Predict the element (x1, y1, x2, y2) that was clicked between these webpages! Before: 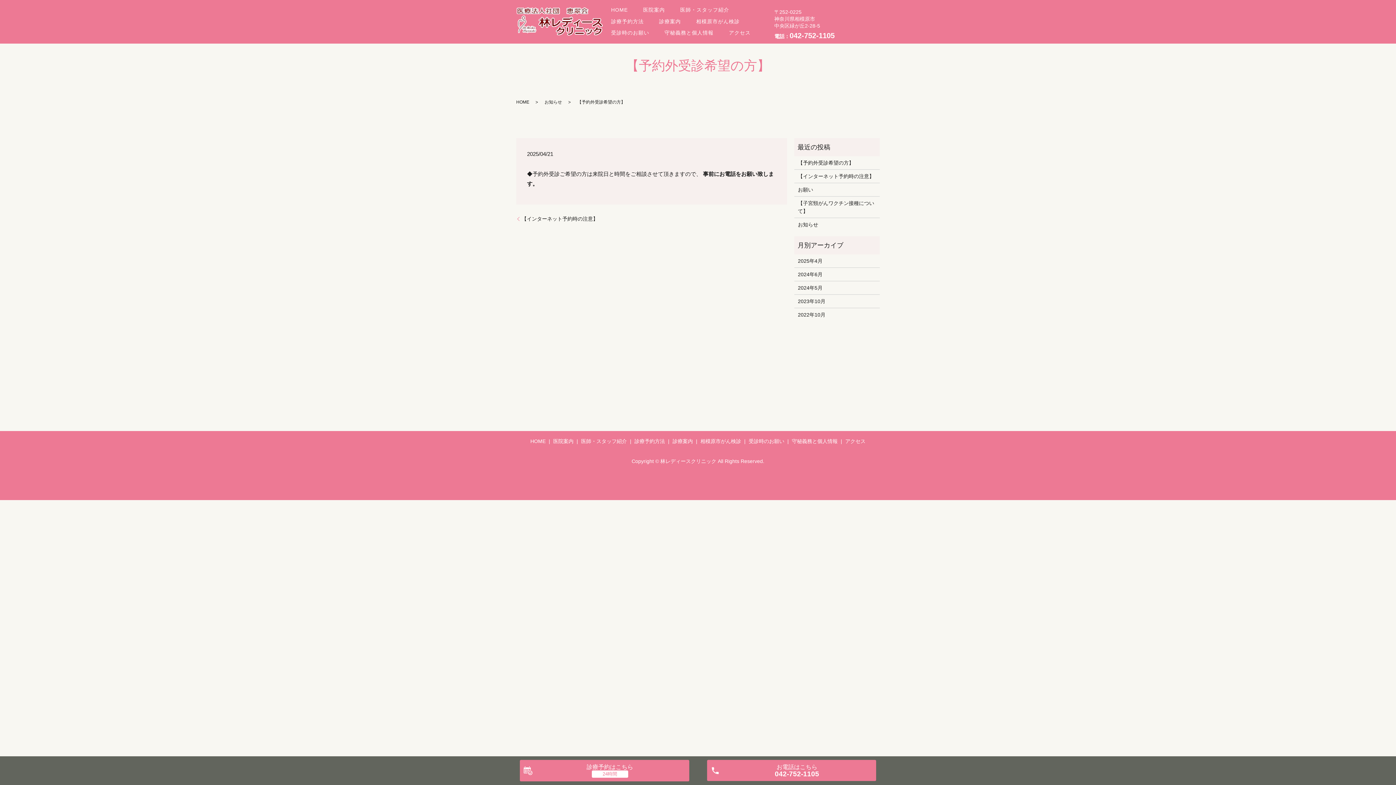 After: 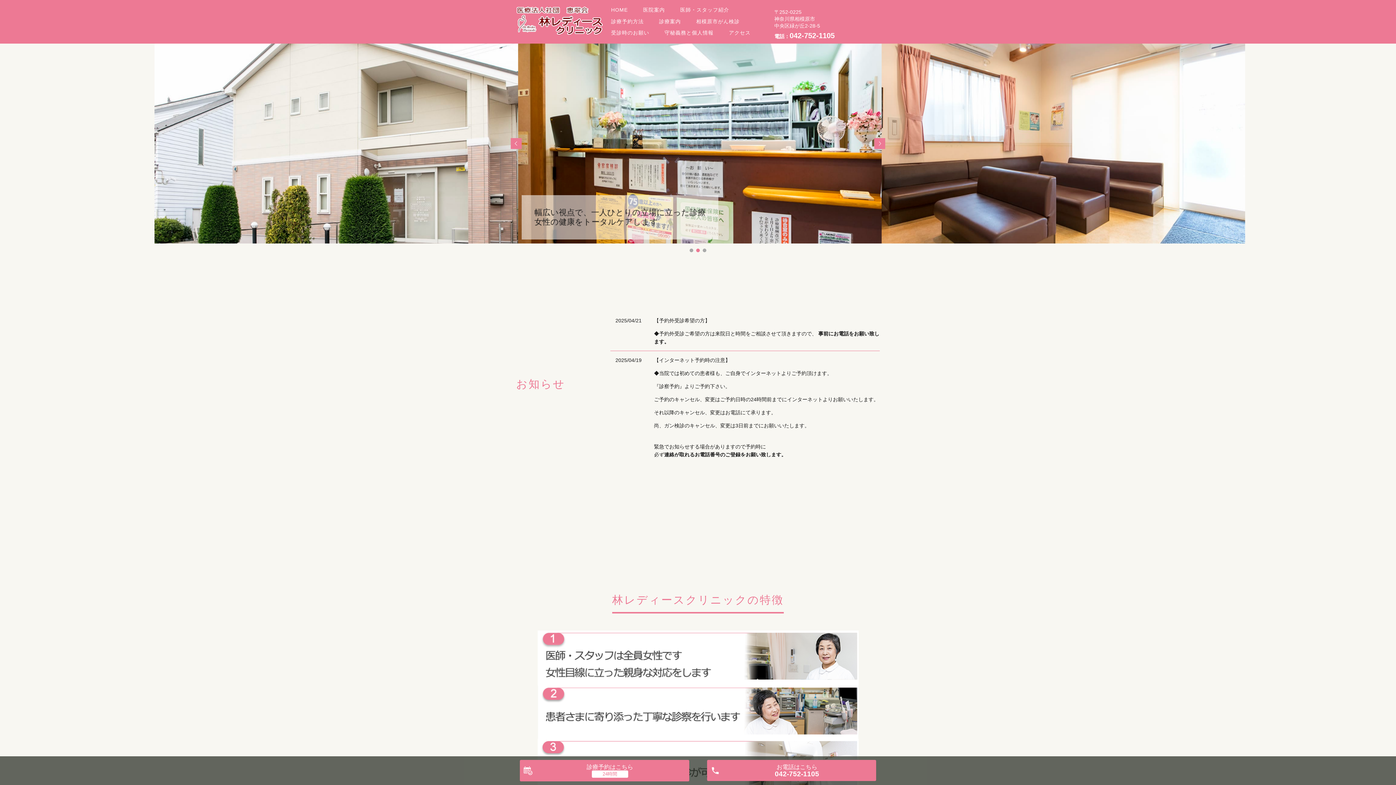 Action: bbox: (529, 436, 547, 446) label: HOME